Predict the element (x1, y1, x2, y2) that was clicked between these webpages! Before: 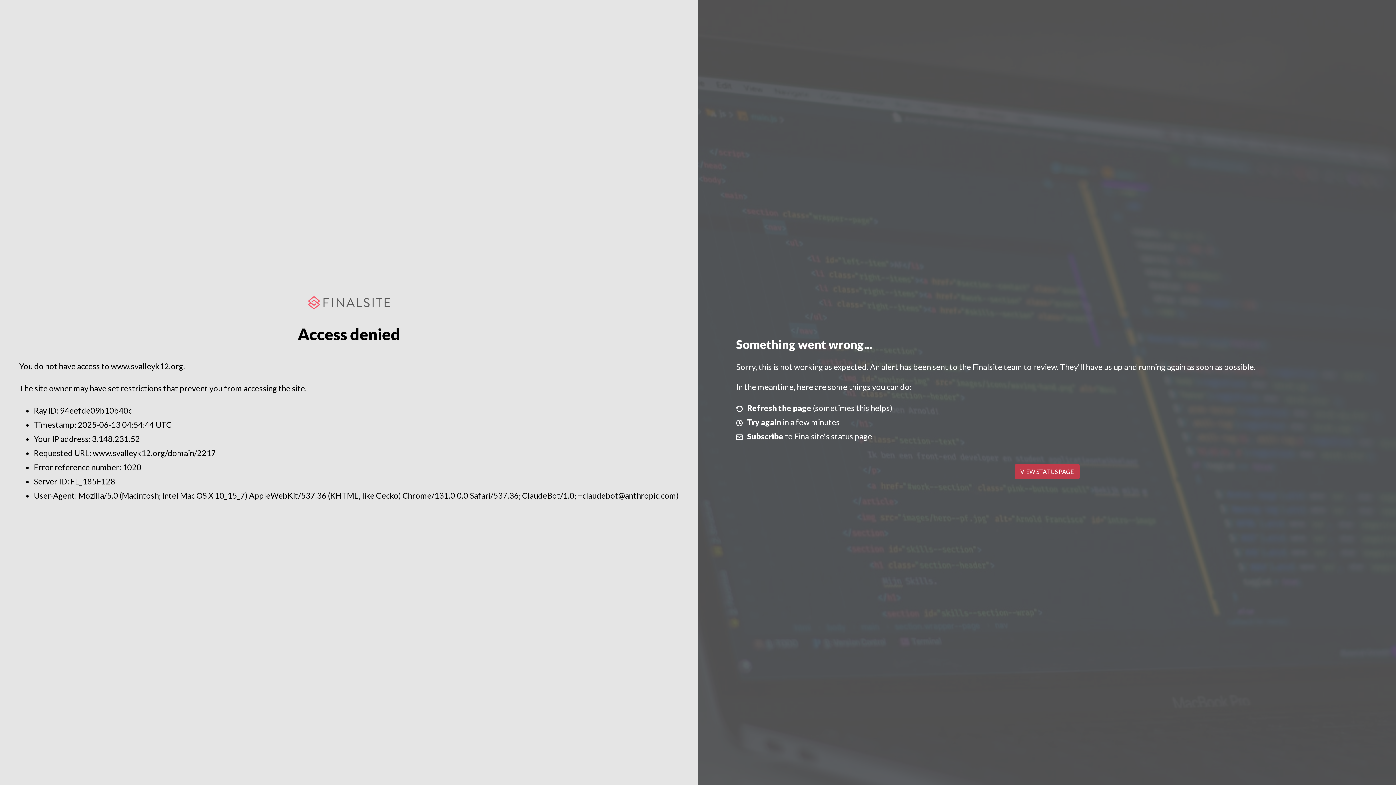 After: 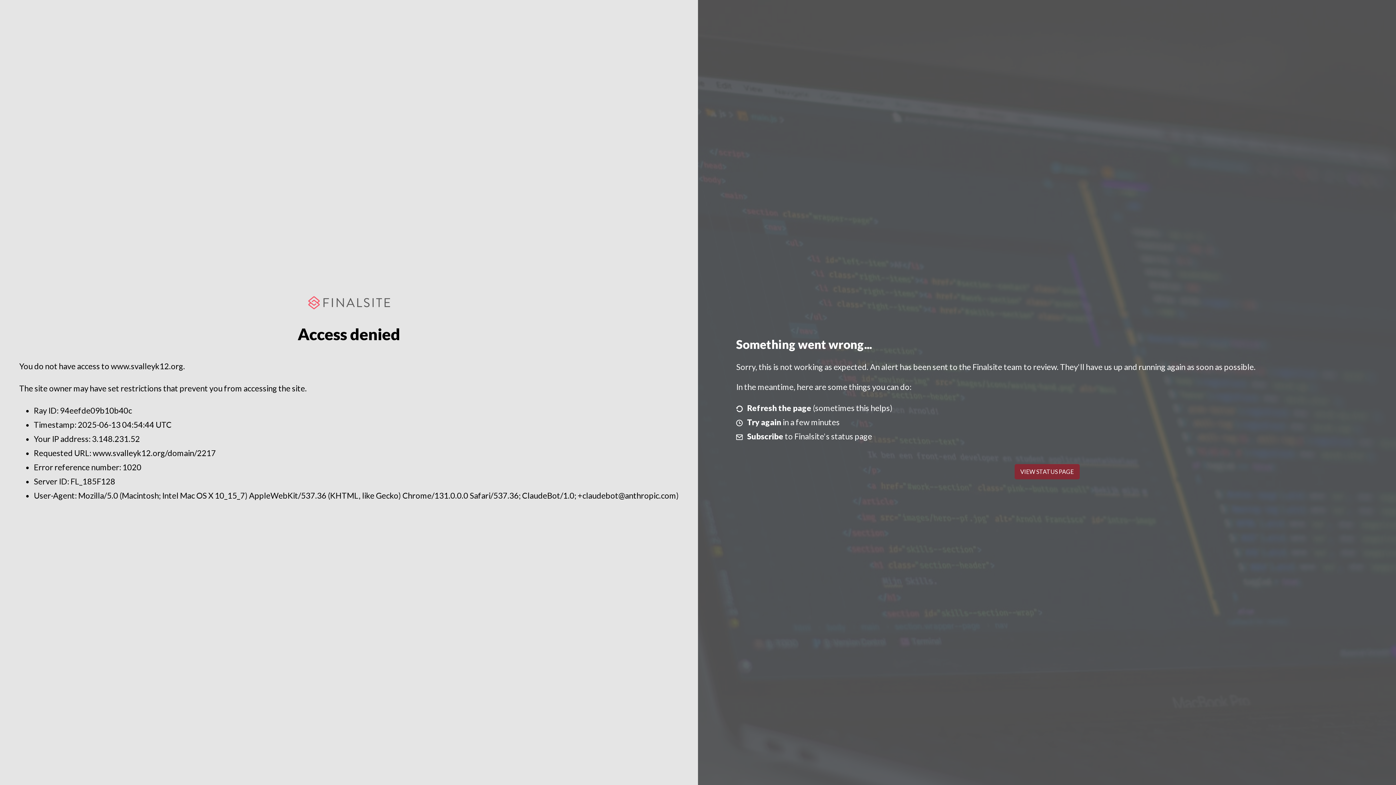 Action: bbox: (1014, 464, 1079, 479) label: VIEW STATUS PAGE